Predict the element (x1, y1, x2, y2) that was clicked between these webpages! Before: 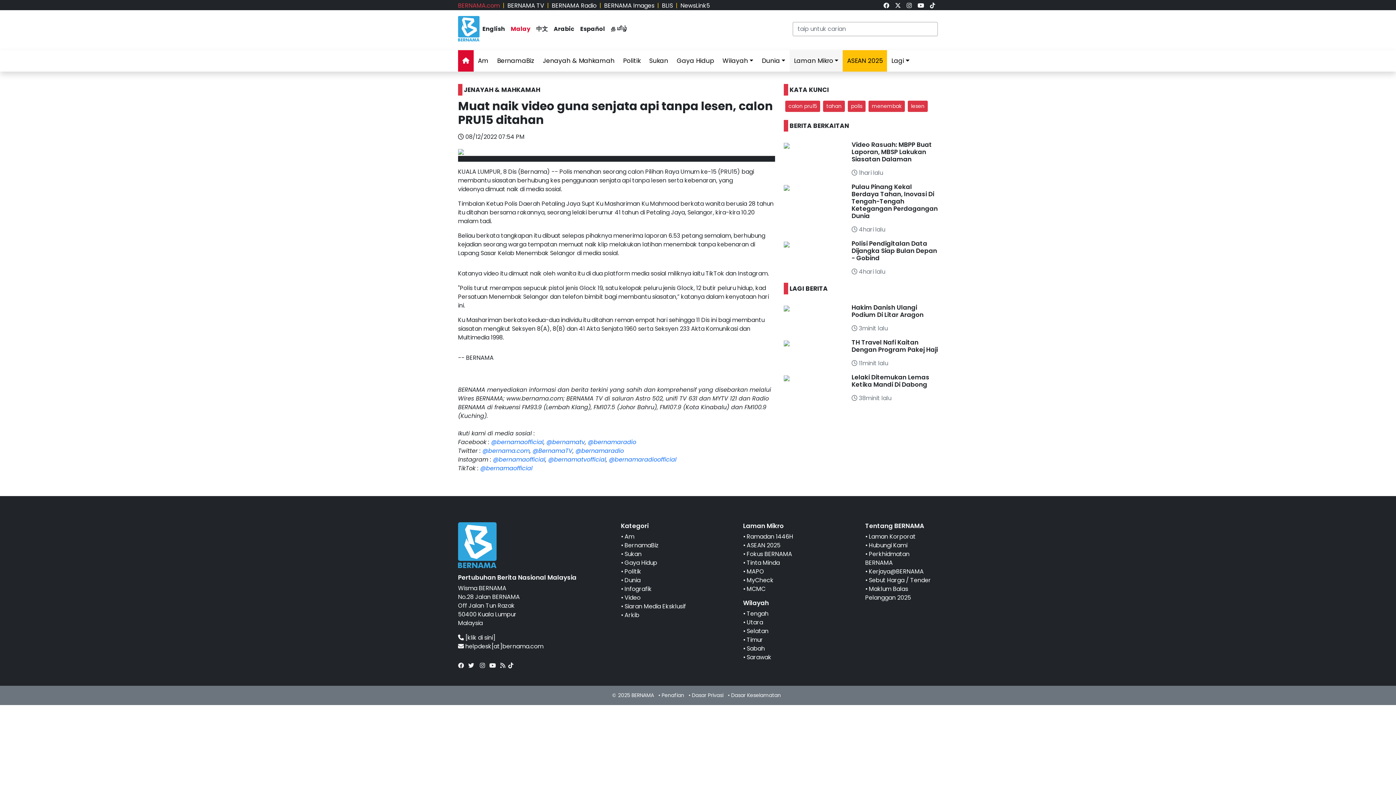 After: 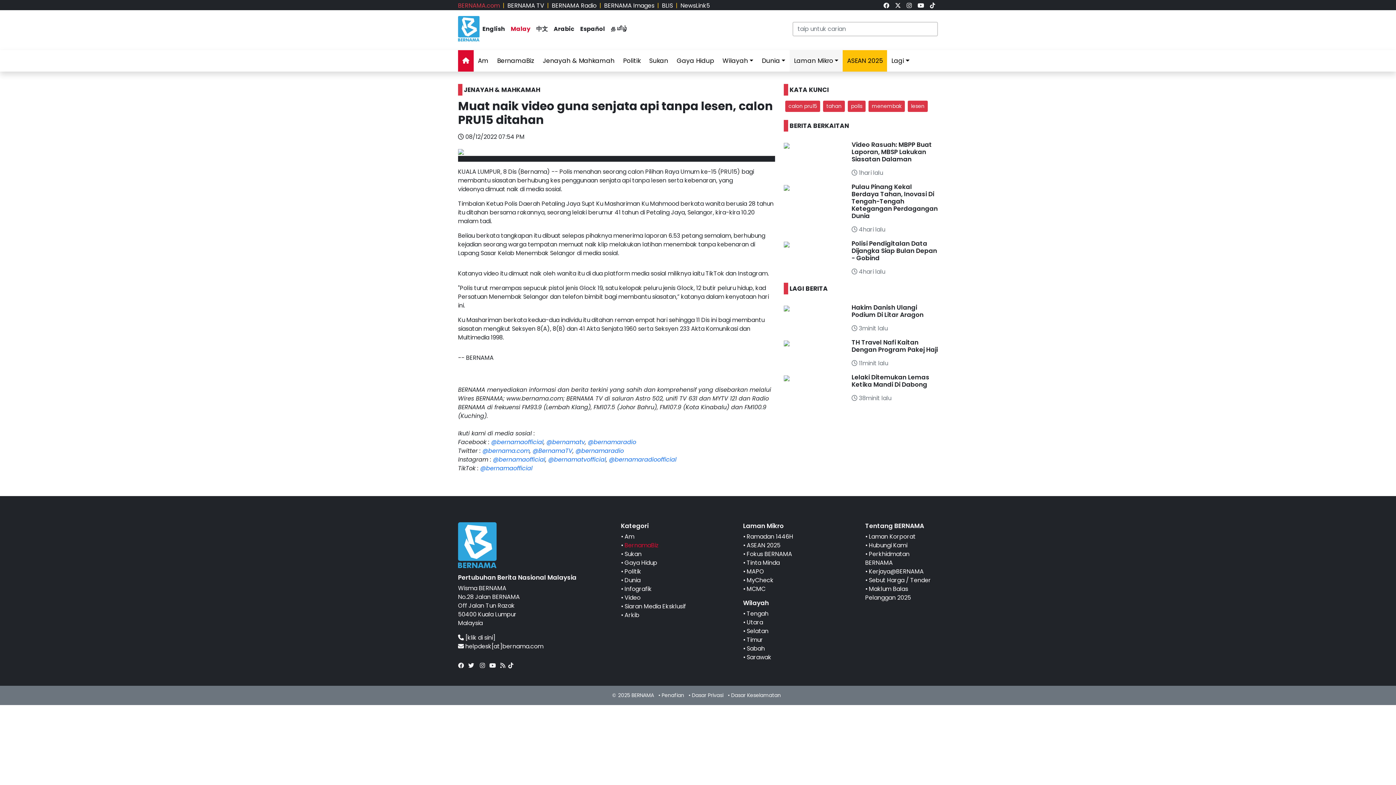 Action: bbox: (624, 541, 658, 549) label: BernamaBiz